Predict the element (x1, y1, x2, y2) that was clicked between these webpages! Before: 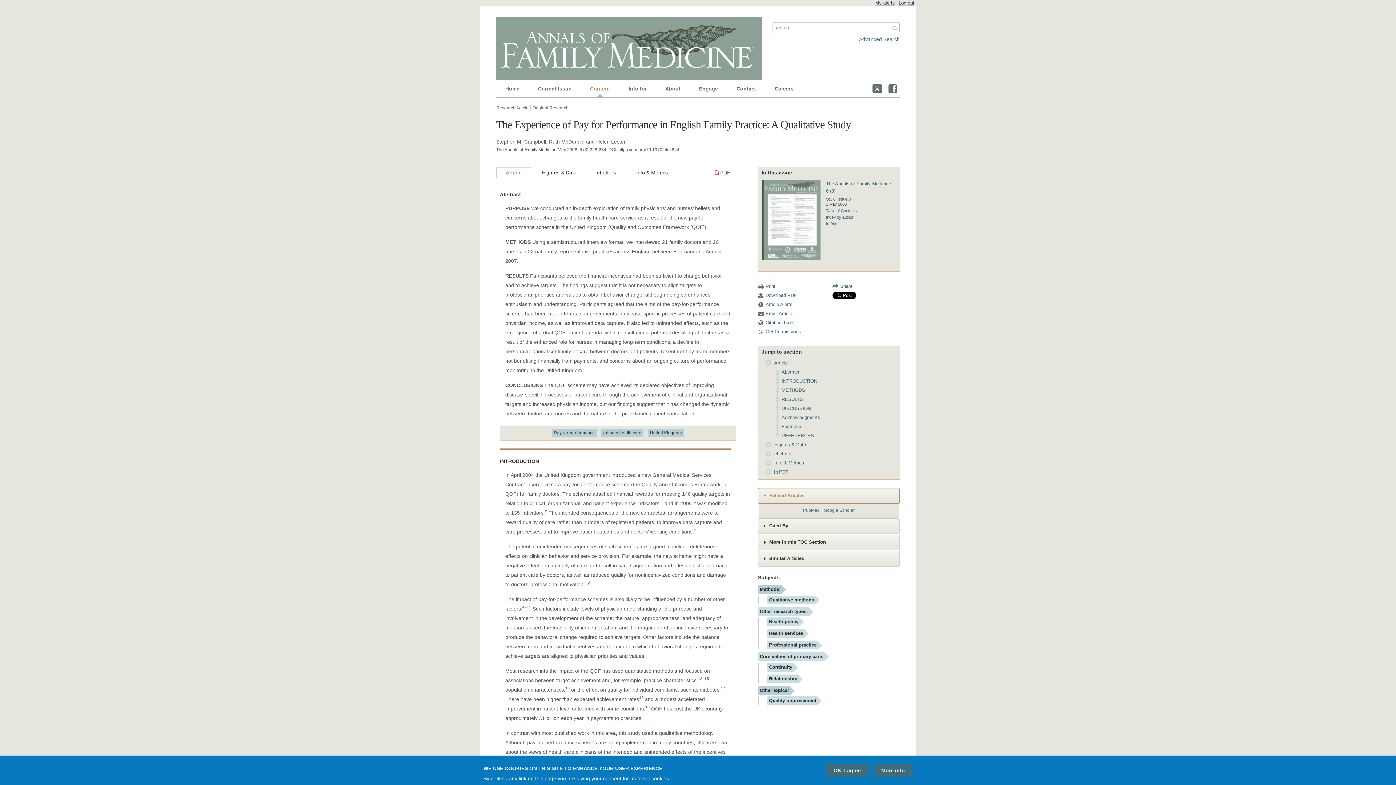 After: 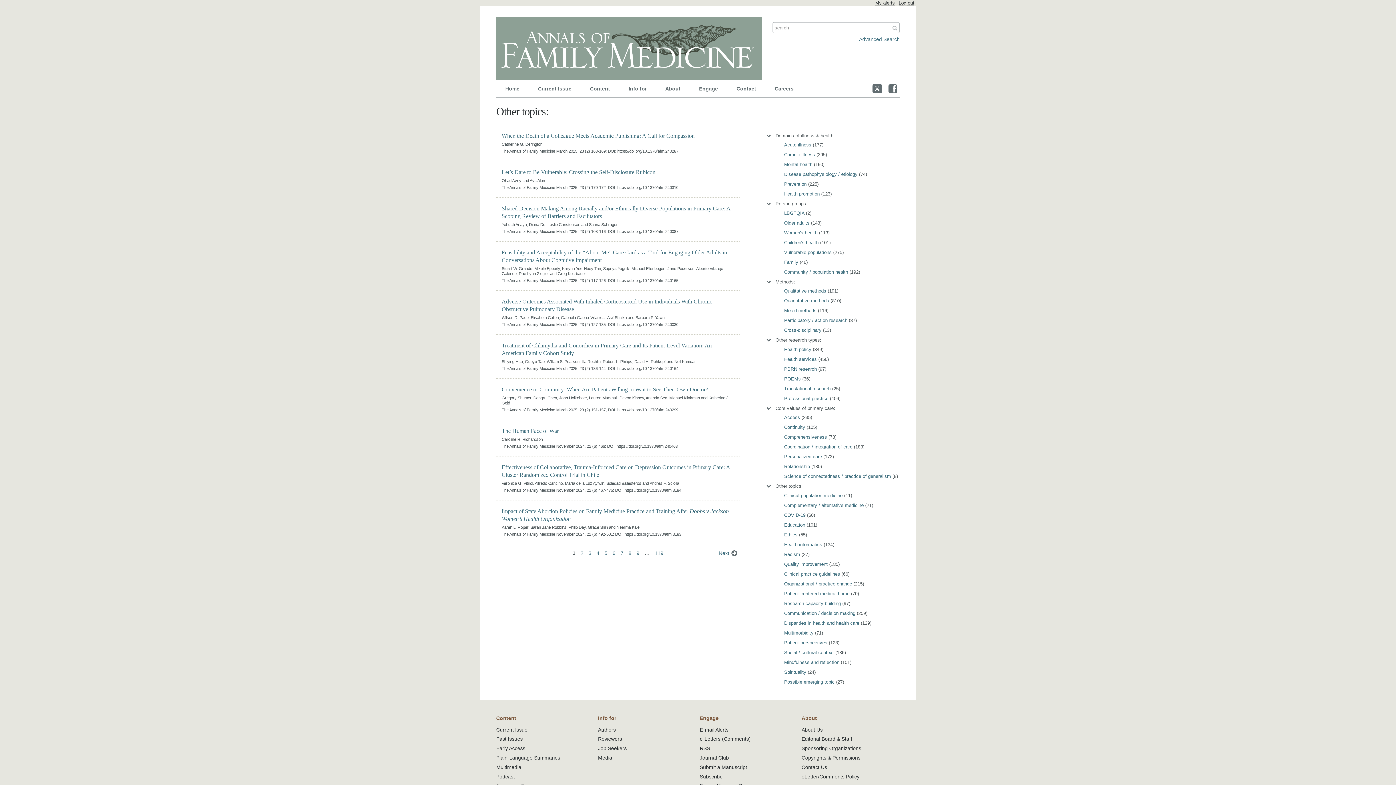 Action: bbox: (758, 686, 790, 695) label: Other topics: